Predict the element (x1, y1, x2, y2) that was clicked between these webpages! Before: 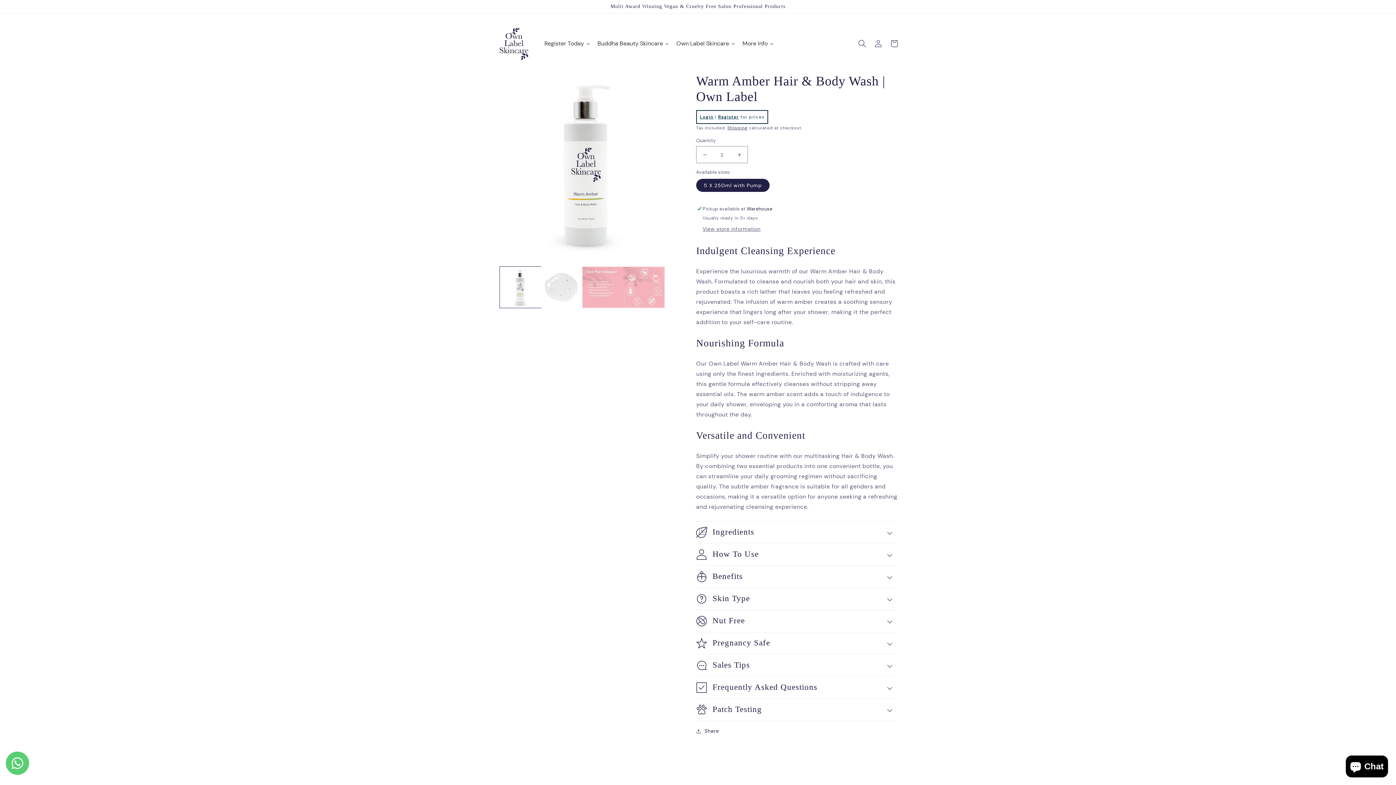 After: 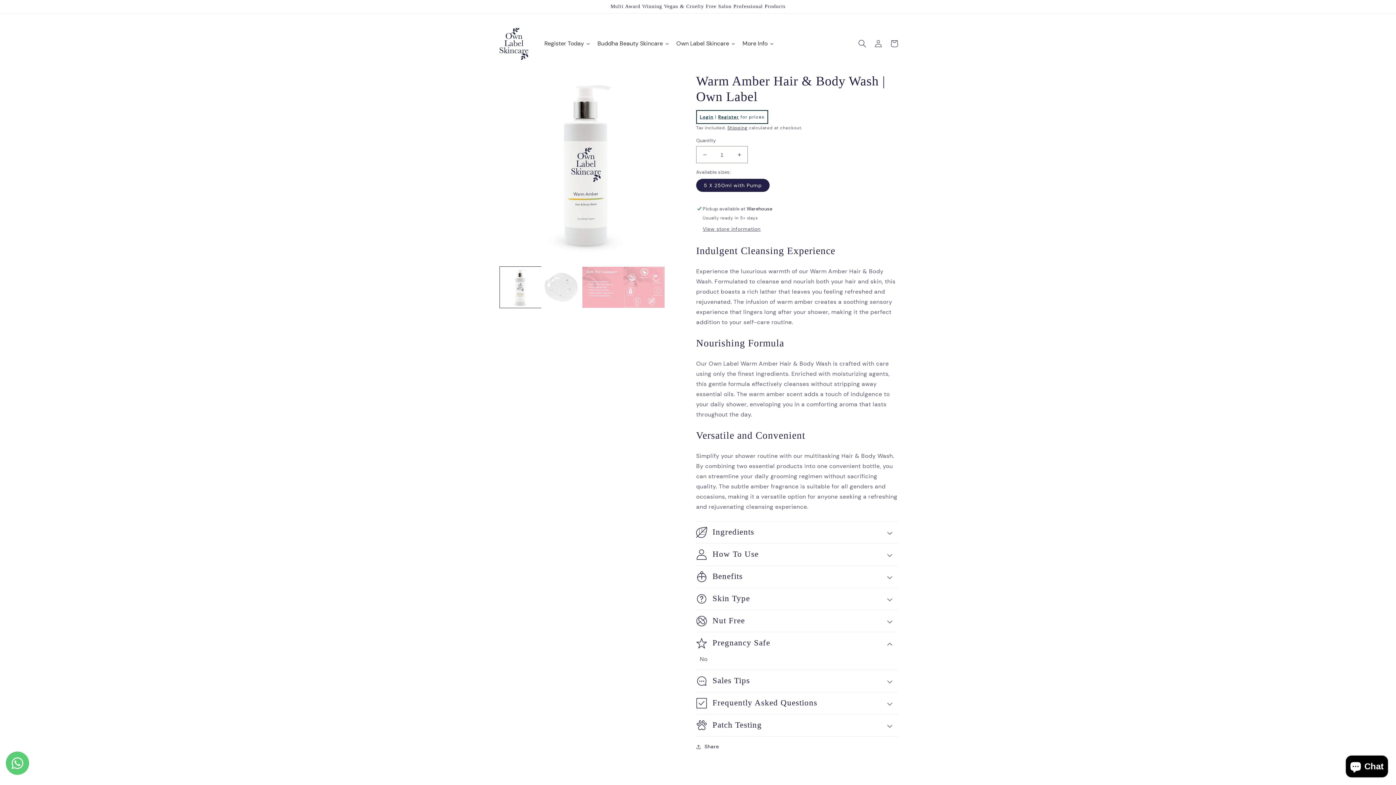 Action: label: Pregnancy Safe bbox: (696, 632, 898, 654)